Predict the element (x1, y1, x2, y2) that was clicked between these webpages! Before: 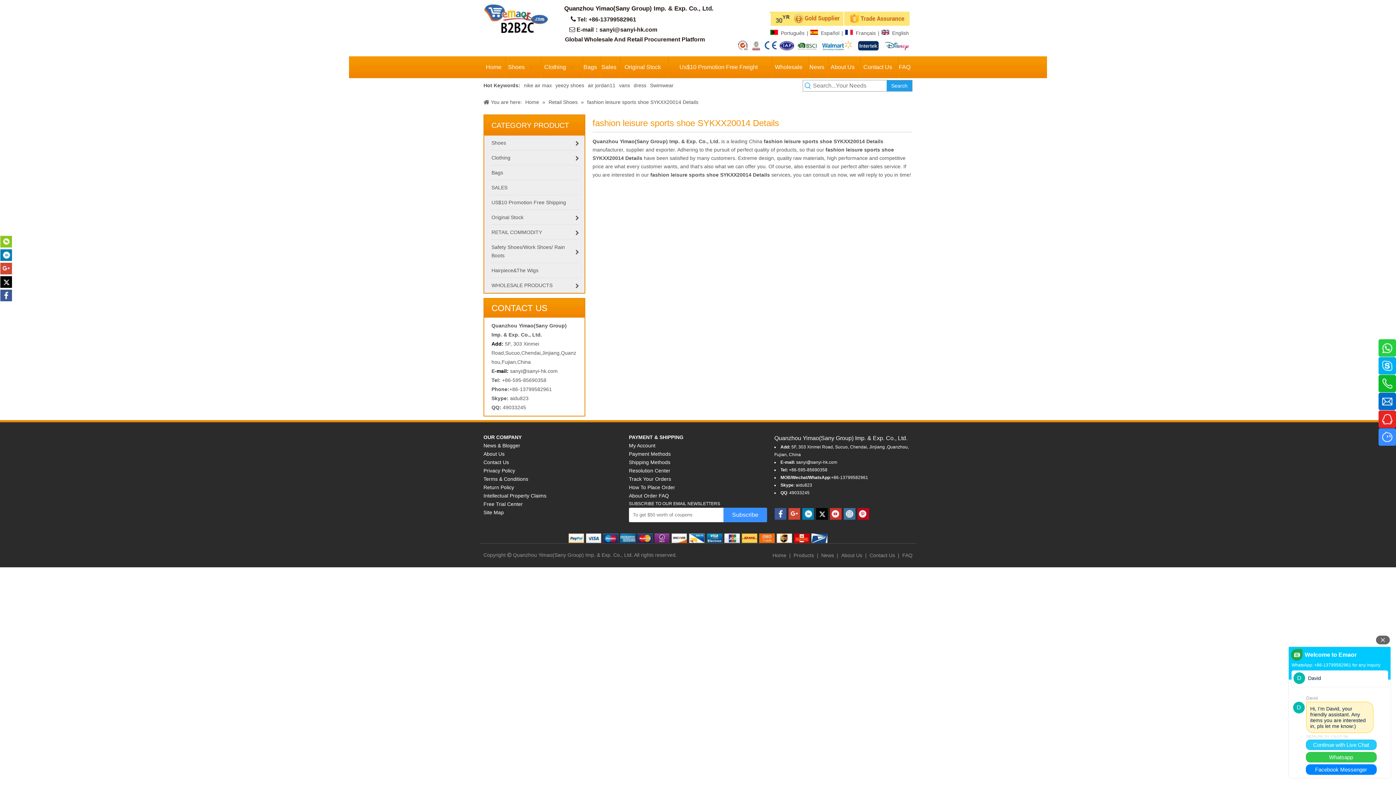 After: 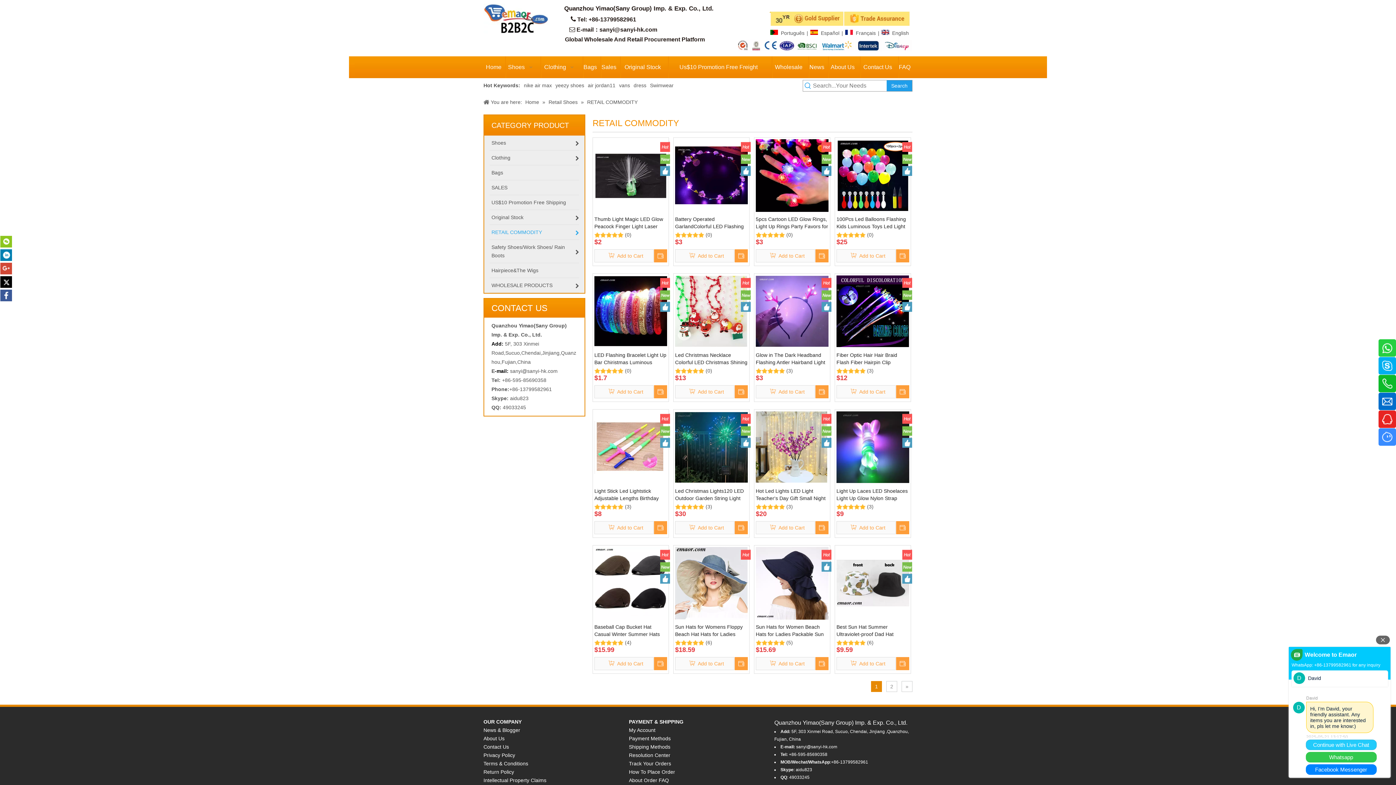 Action: label: RETAIL COMMODITY bbox: (484, 225, 584, 239)